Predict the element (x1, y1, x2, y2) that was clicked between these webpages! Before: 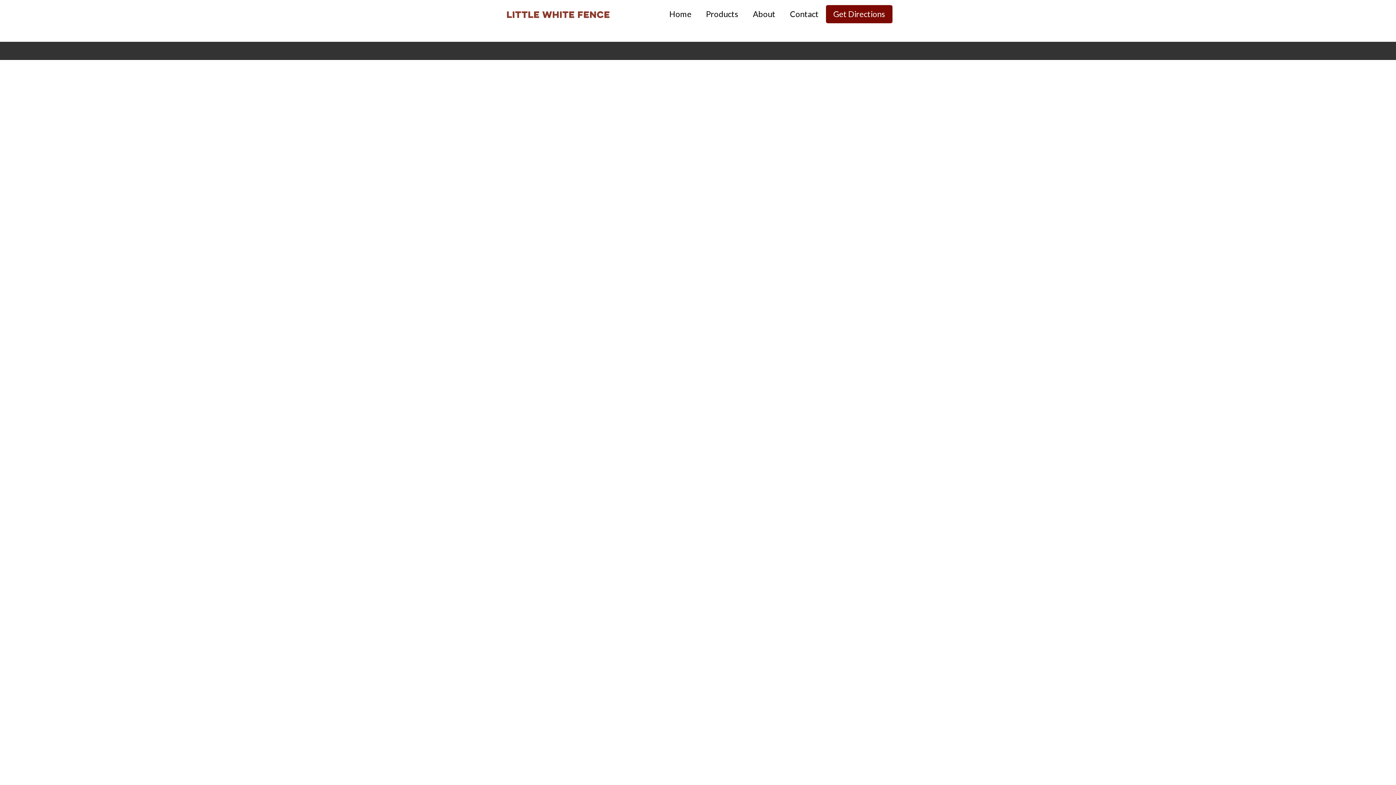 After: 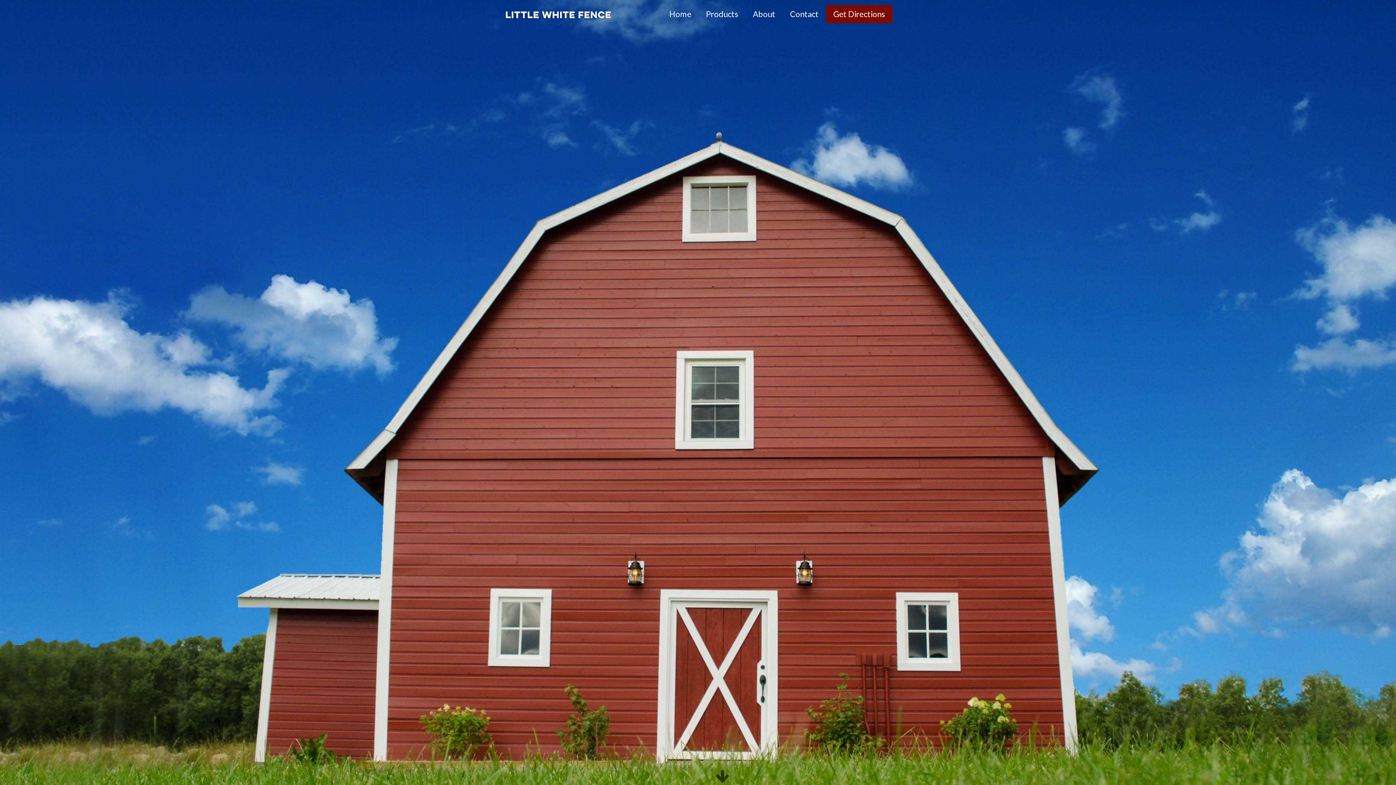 Action: bbox: (662, 5, 698, 23) label: Home